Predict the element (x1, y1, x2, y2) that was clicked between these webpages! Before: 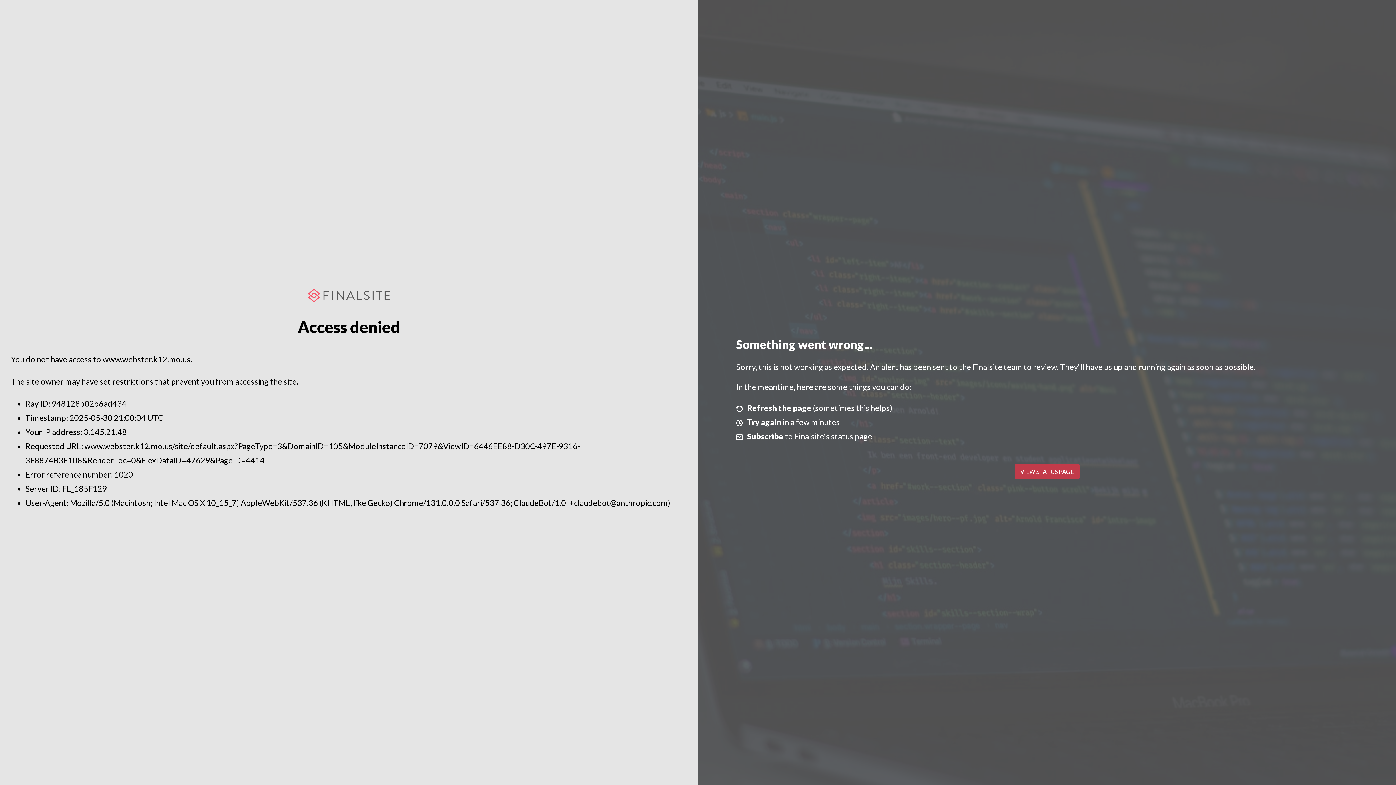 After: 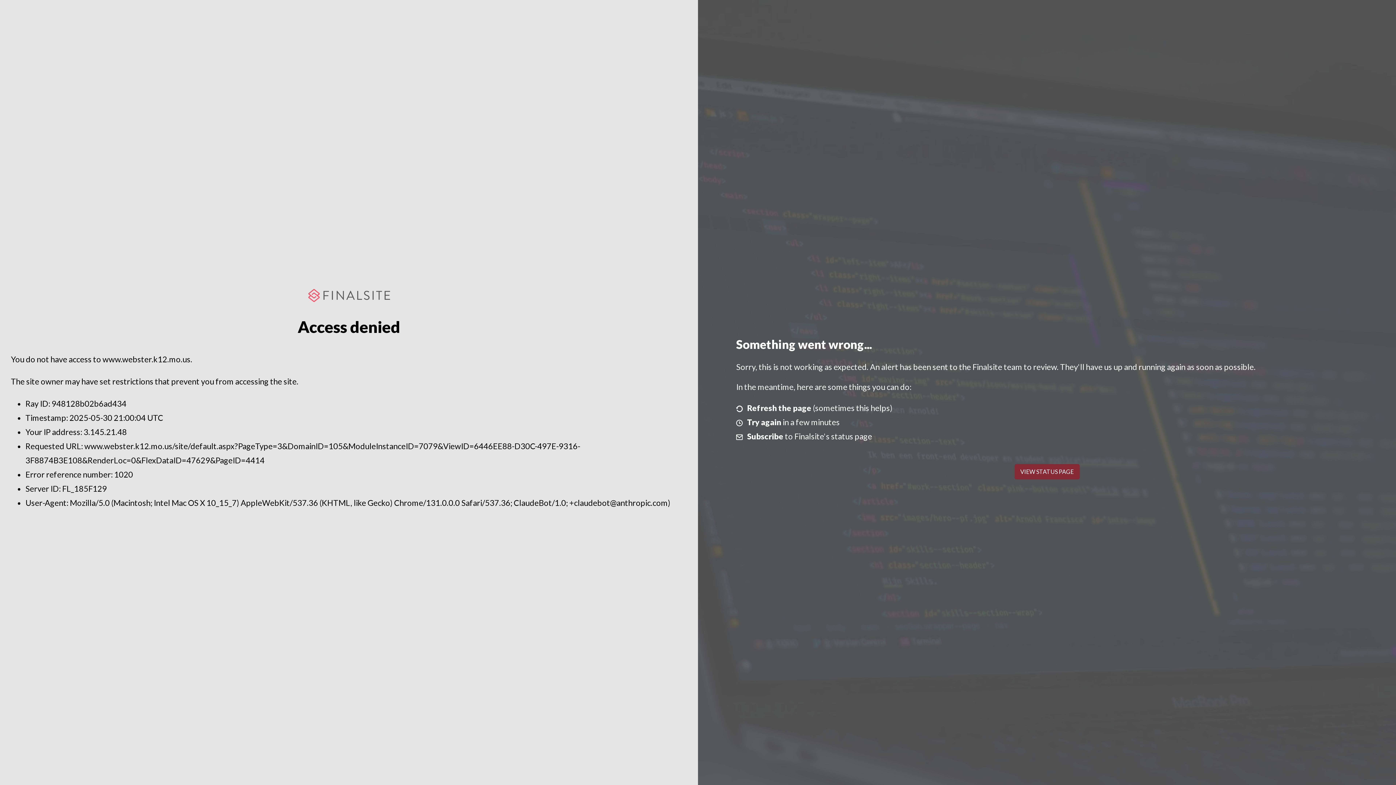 Action: bbox: (1014, 464, 1079, 479) label: VIEW STATUS PAGE